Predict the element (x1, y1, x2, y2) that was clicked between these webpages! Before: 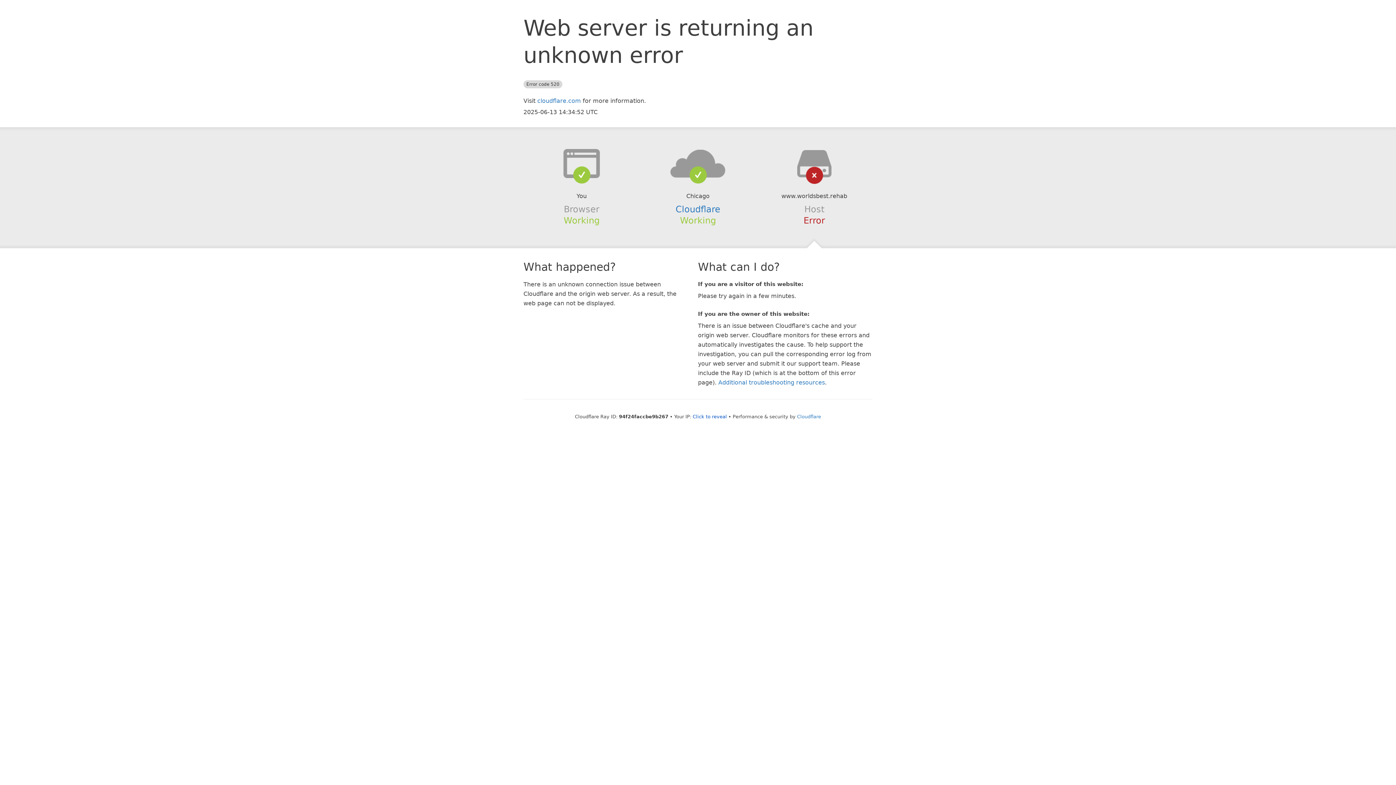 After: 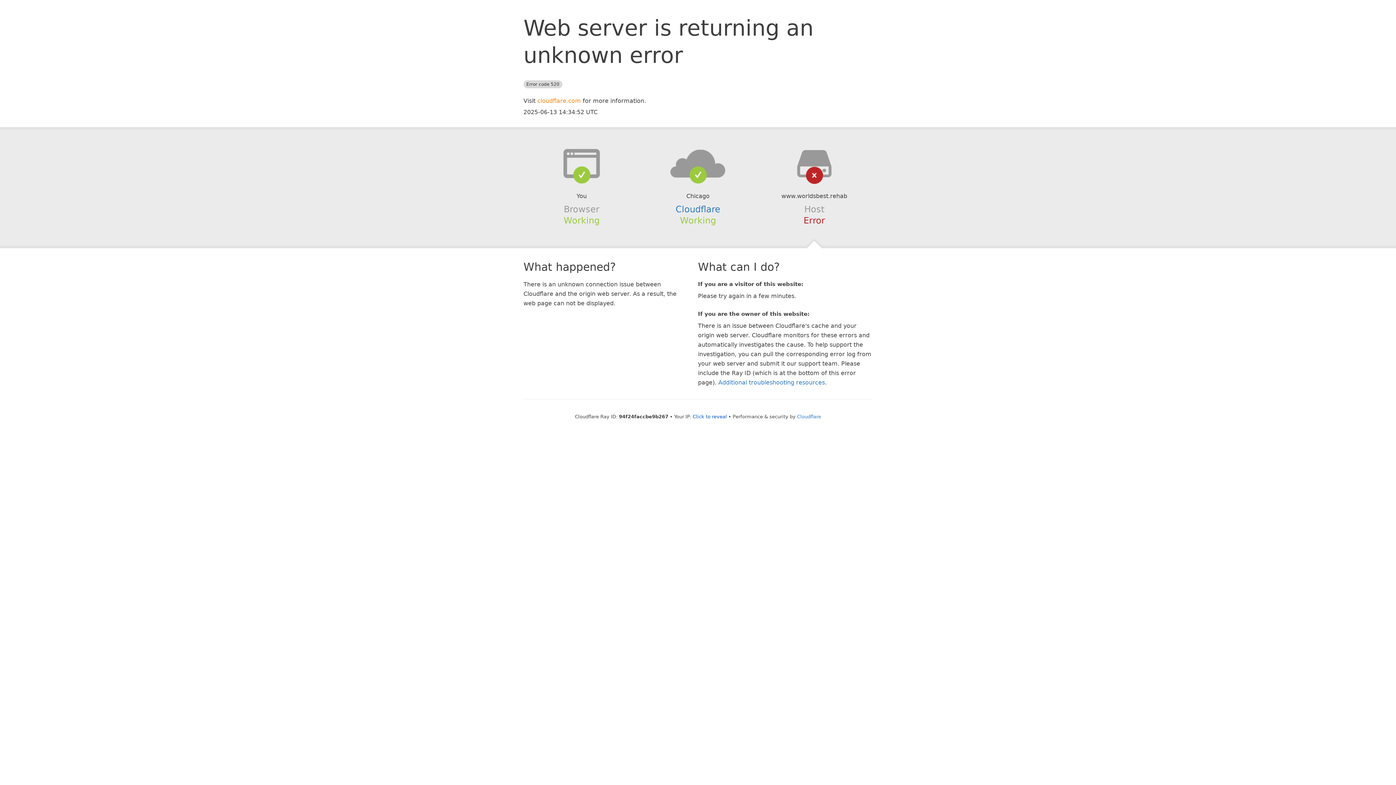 Action: bbox: (537, 97, 581, 104) label: cloudflare.com